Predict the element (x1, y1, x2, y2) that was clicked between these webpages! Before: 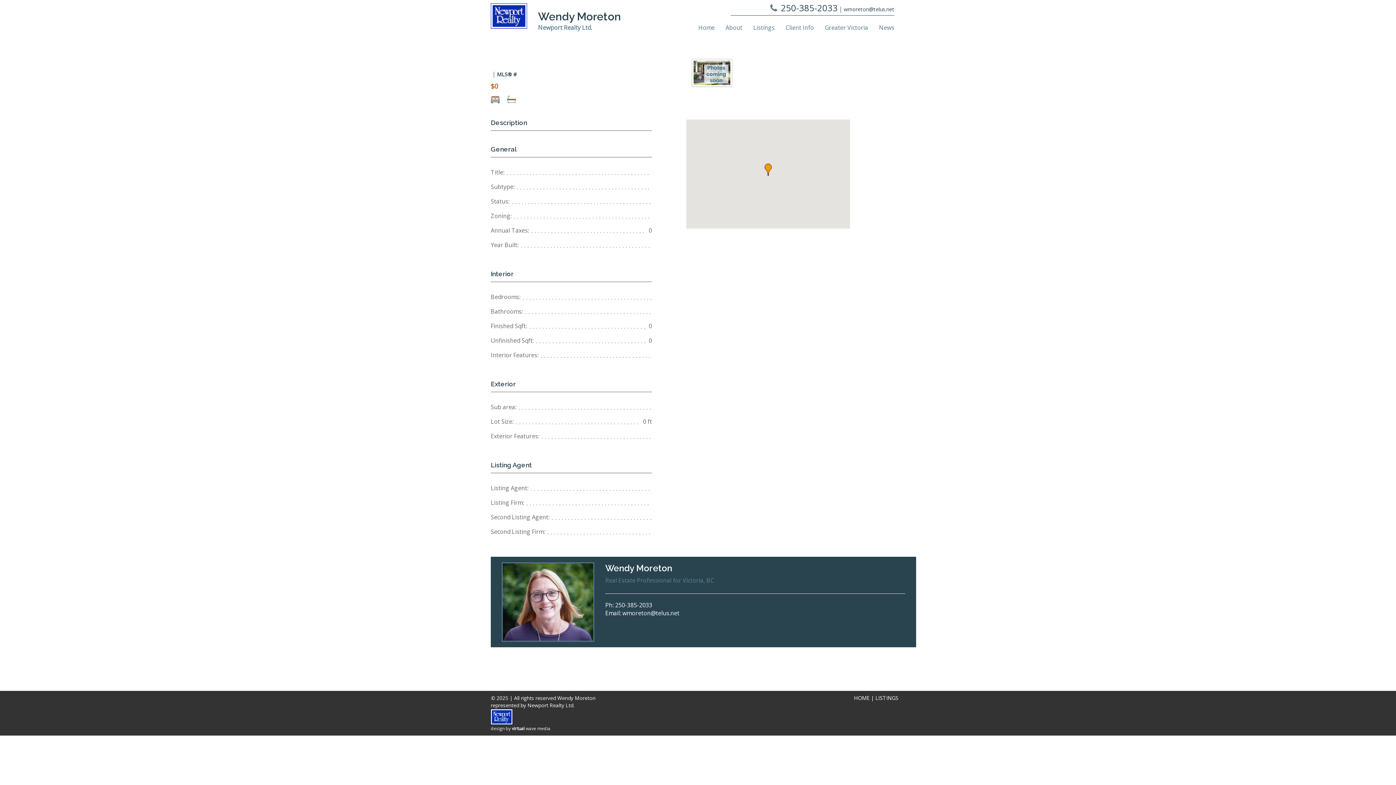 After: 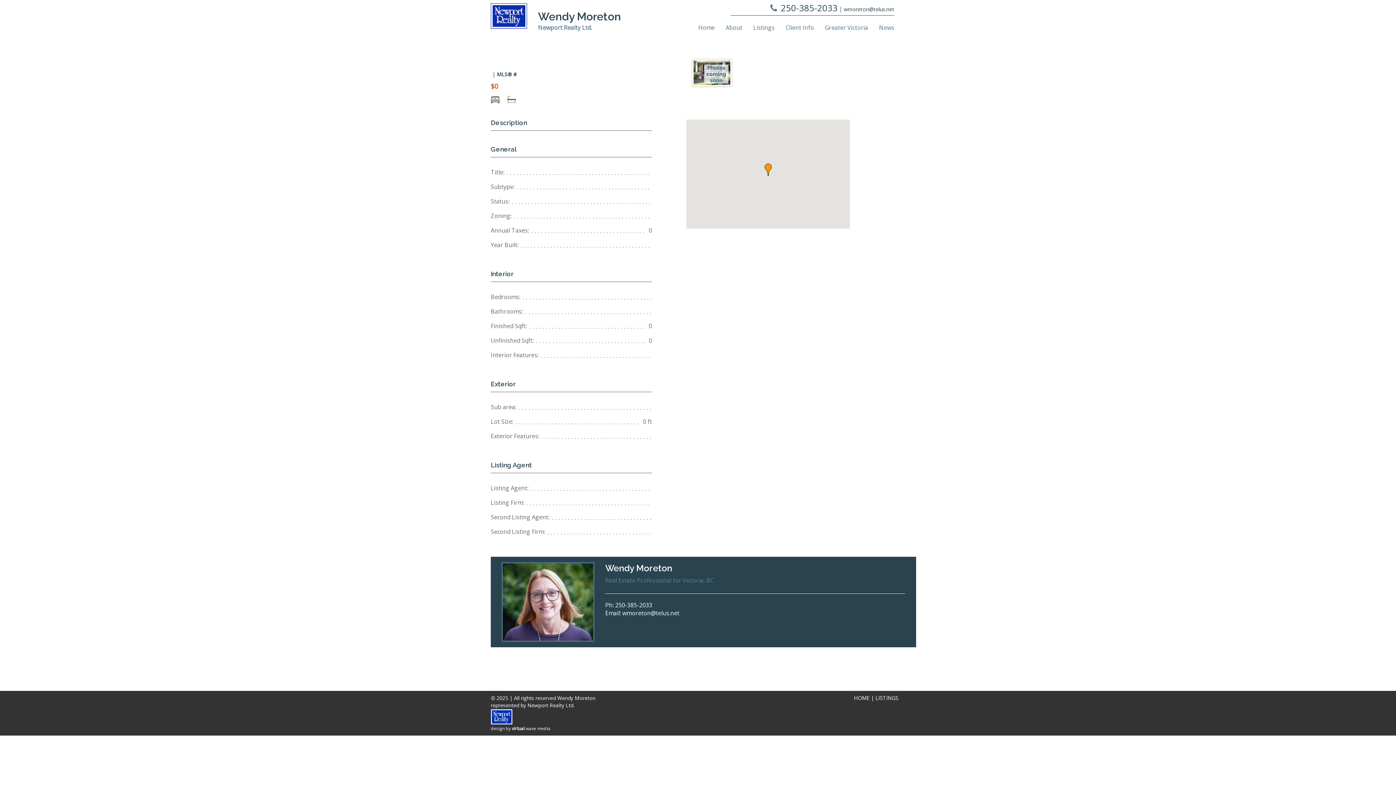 Action: label: wmoreton@telus.net bbox: (844, 5, 894, 12)